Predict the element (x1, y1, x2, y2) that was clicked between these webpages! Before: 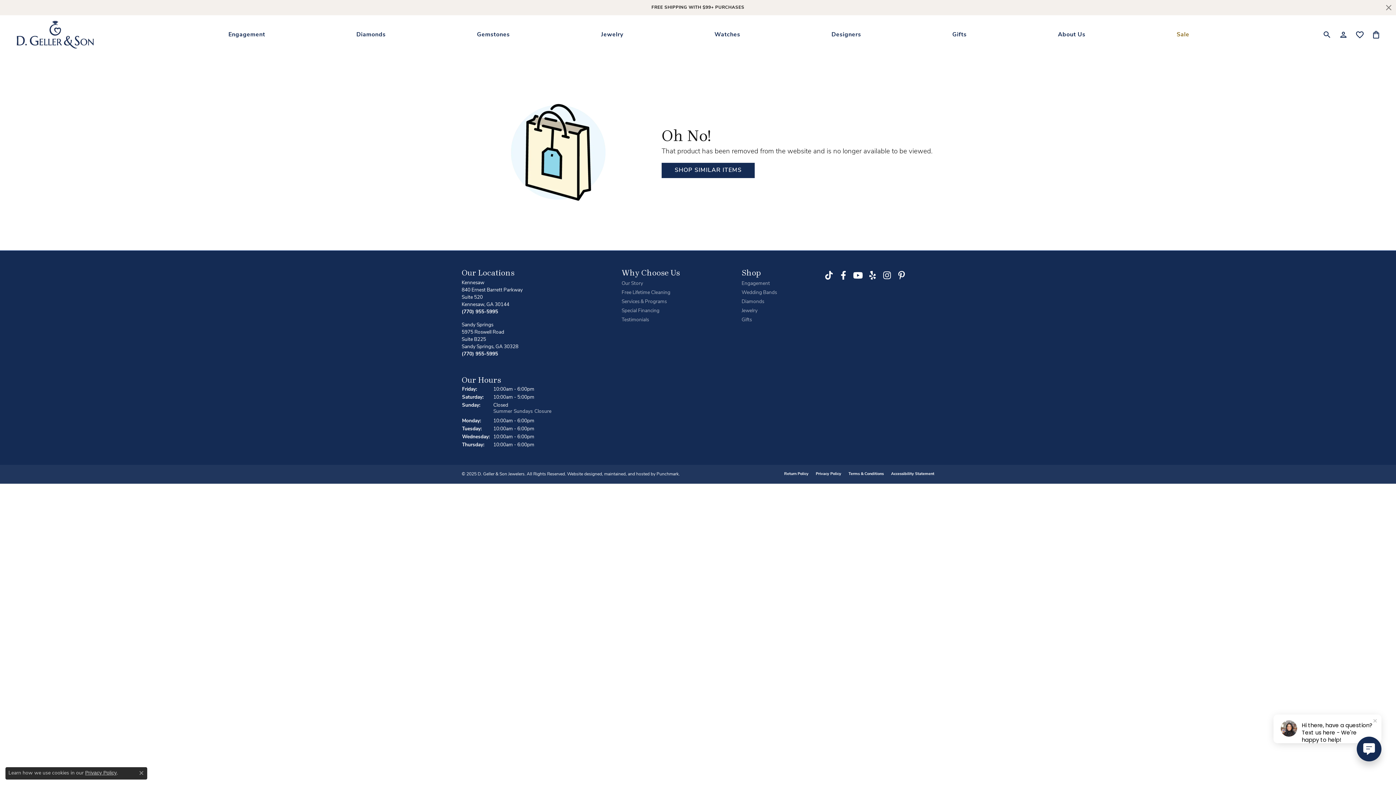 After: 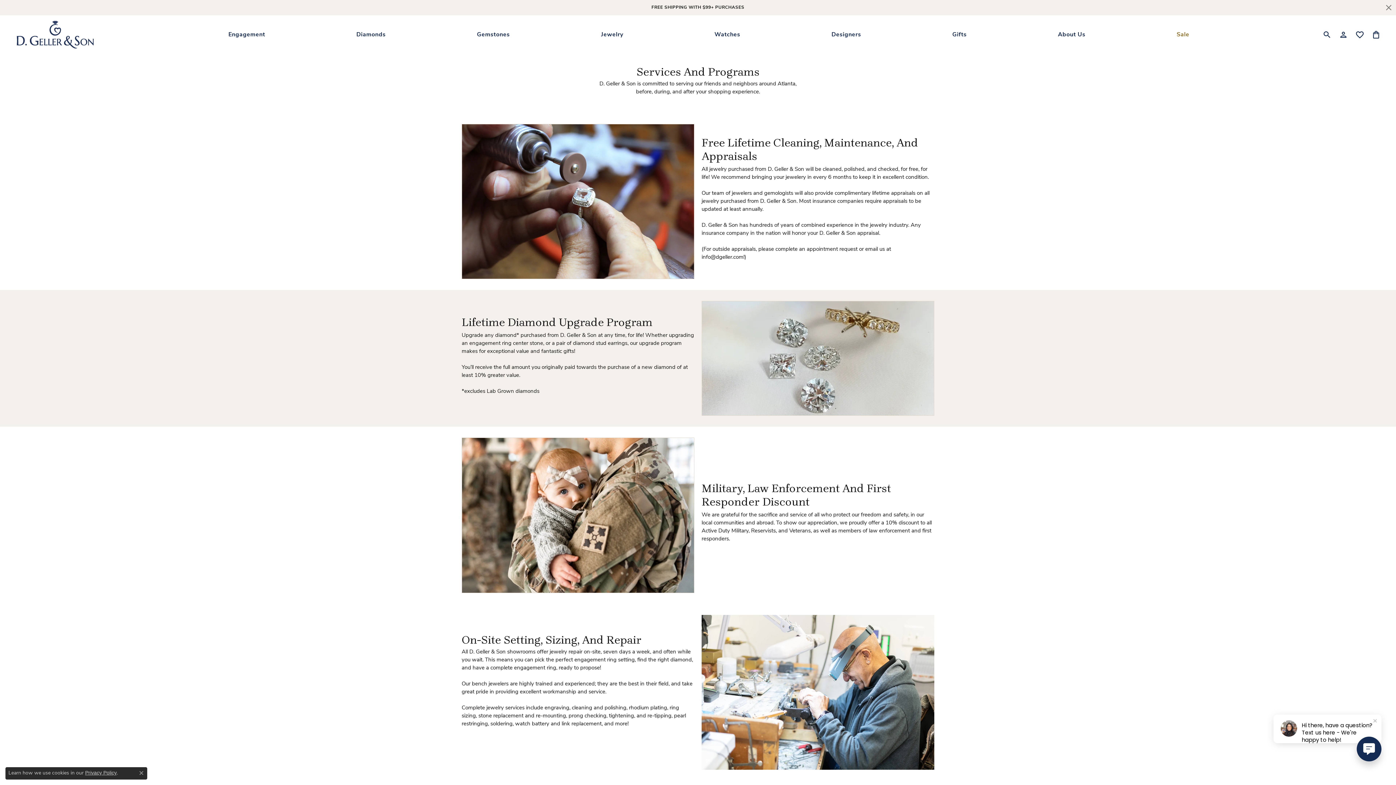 Action: label: Services & Programs bbox: (621, 298, 734, 305)